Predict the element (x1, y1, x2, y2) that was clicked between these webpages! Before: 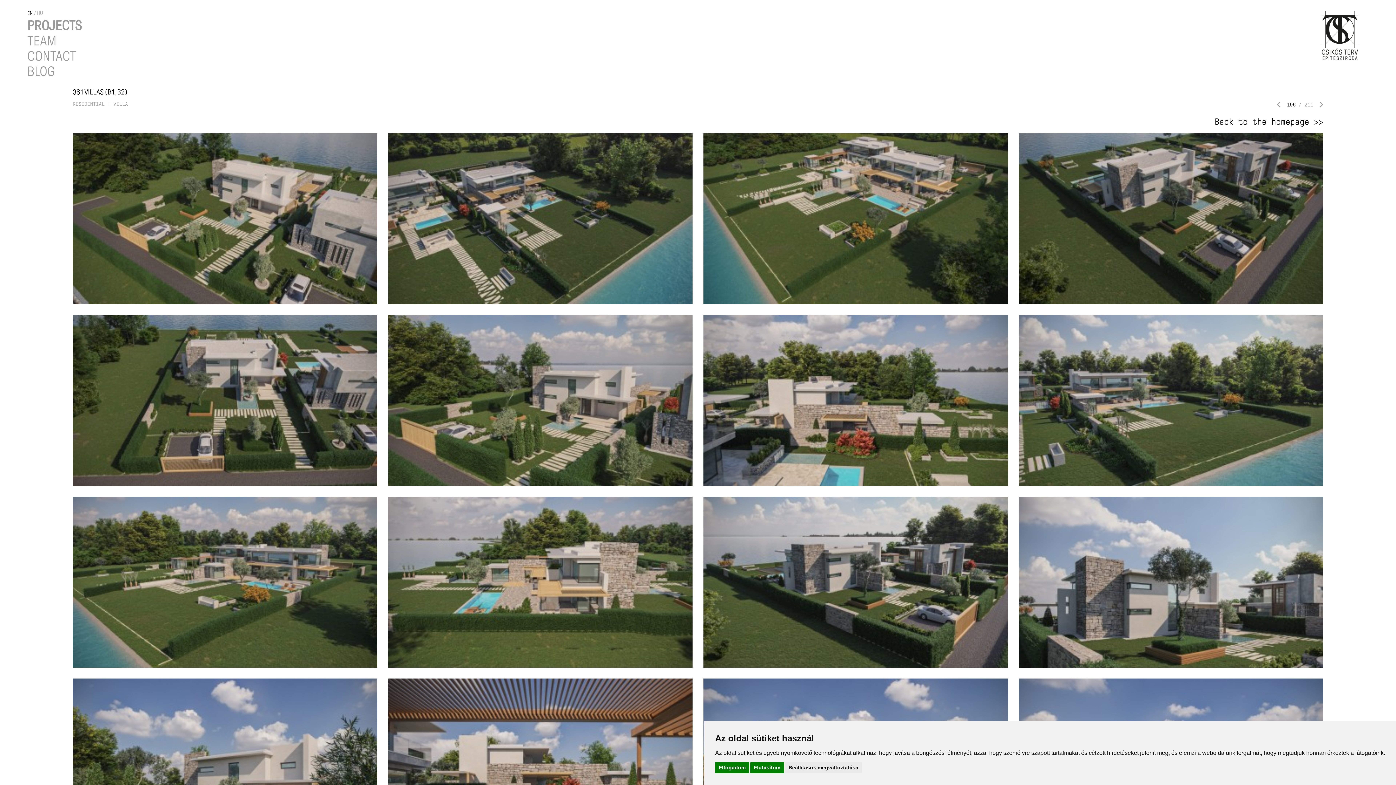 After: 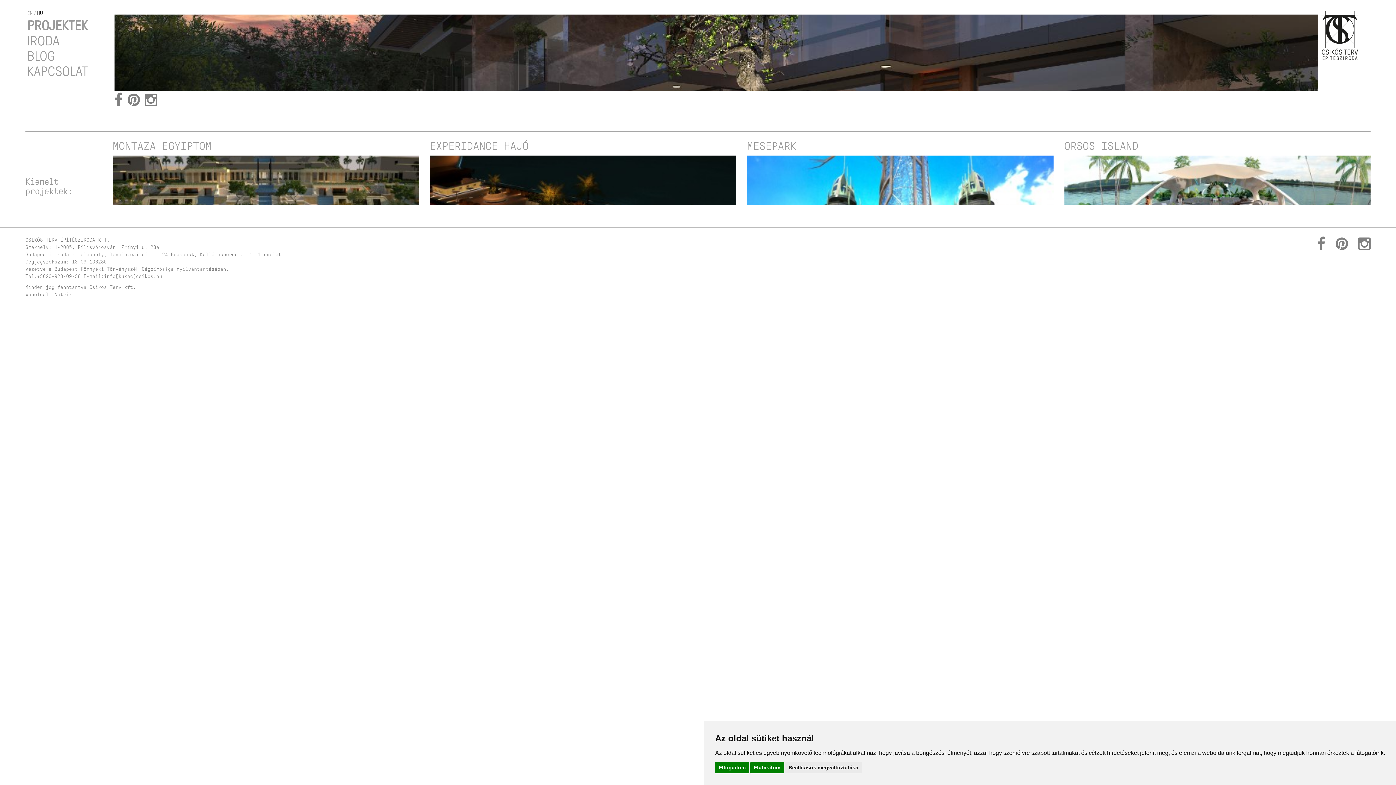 Action: bbox: (37, 10, 42, 16) label: HU